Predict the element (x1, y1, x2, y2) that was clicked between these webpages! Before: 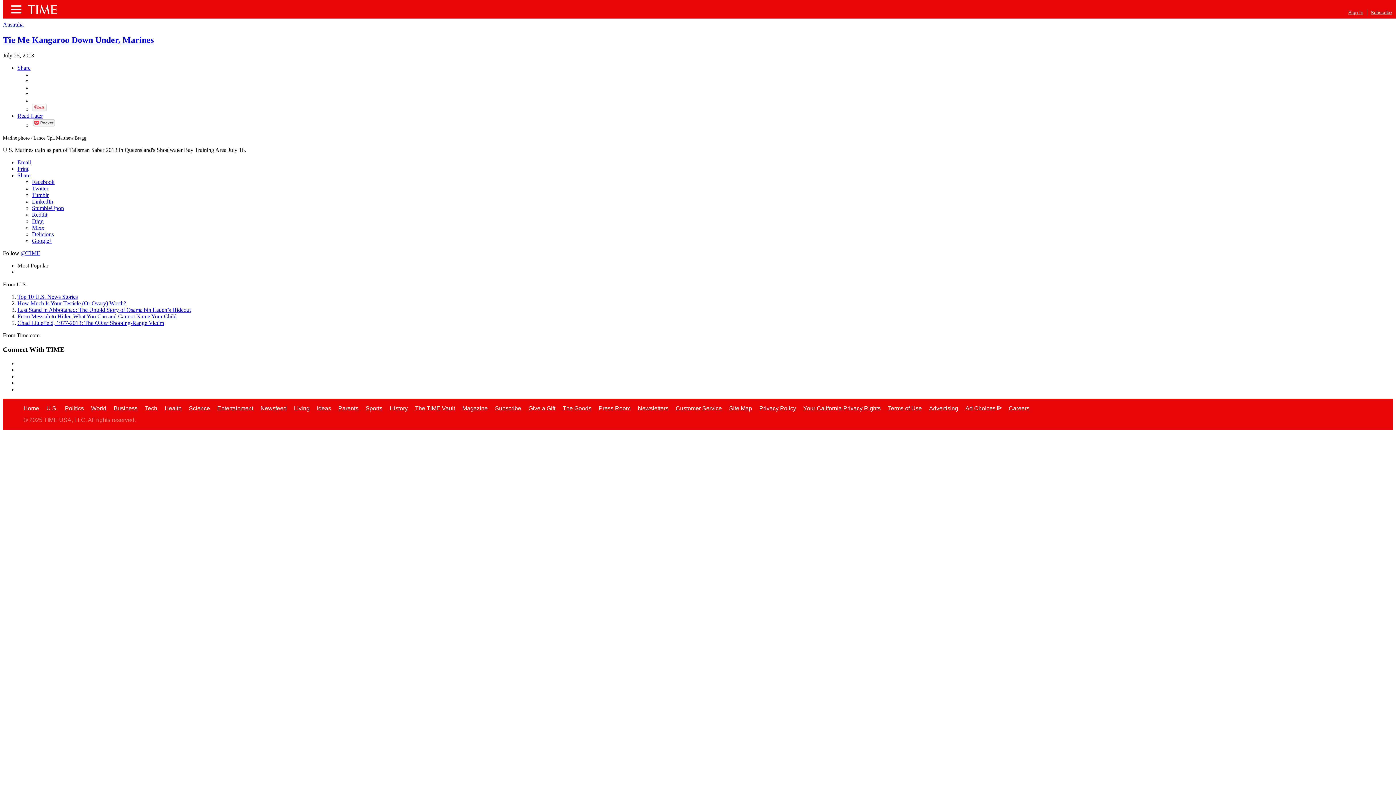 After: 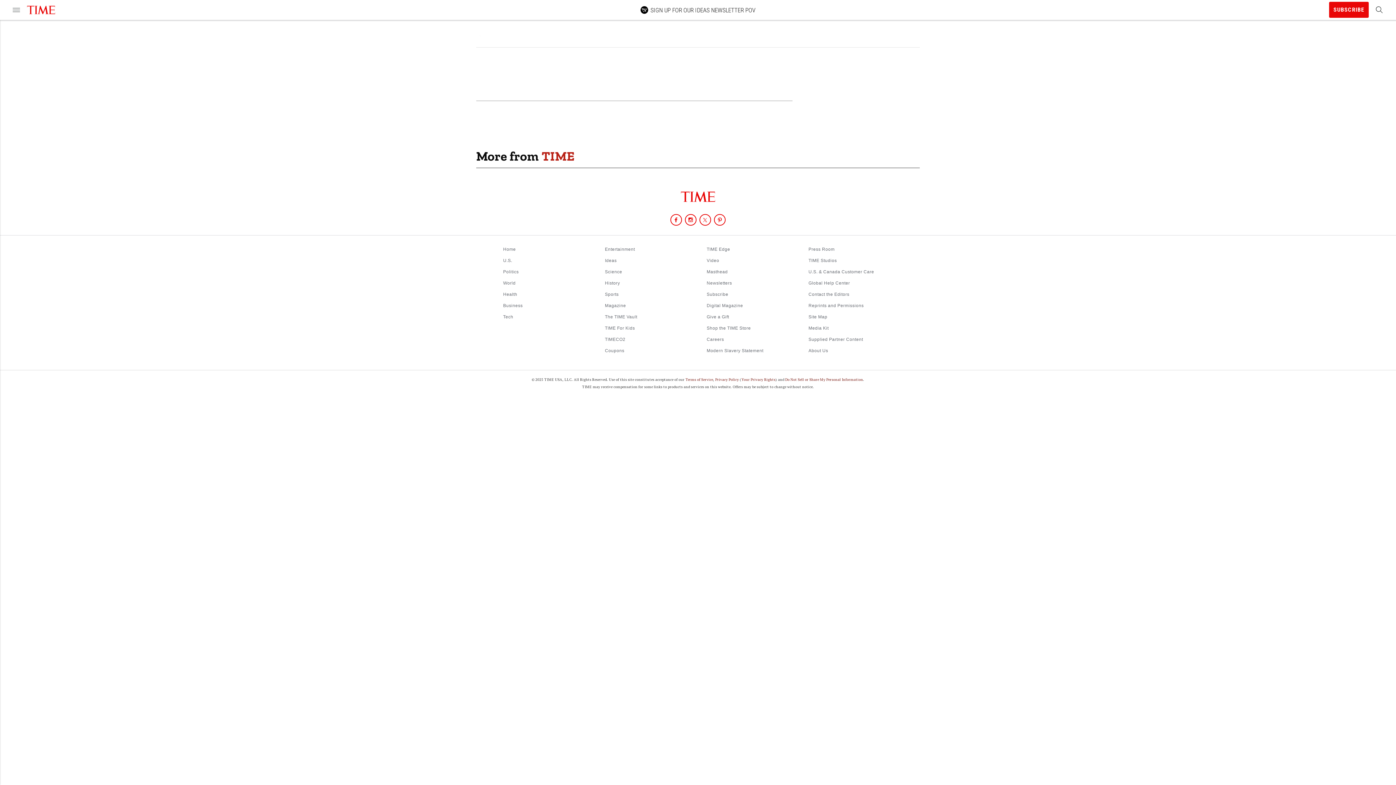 Action: label: Parents bbox: (338, 405, 358, 411)